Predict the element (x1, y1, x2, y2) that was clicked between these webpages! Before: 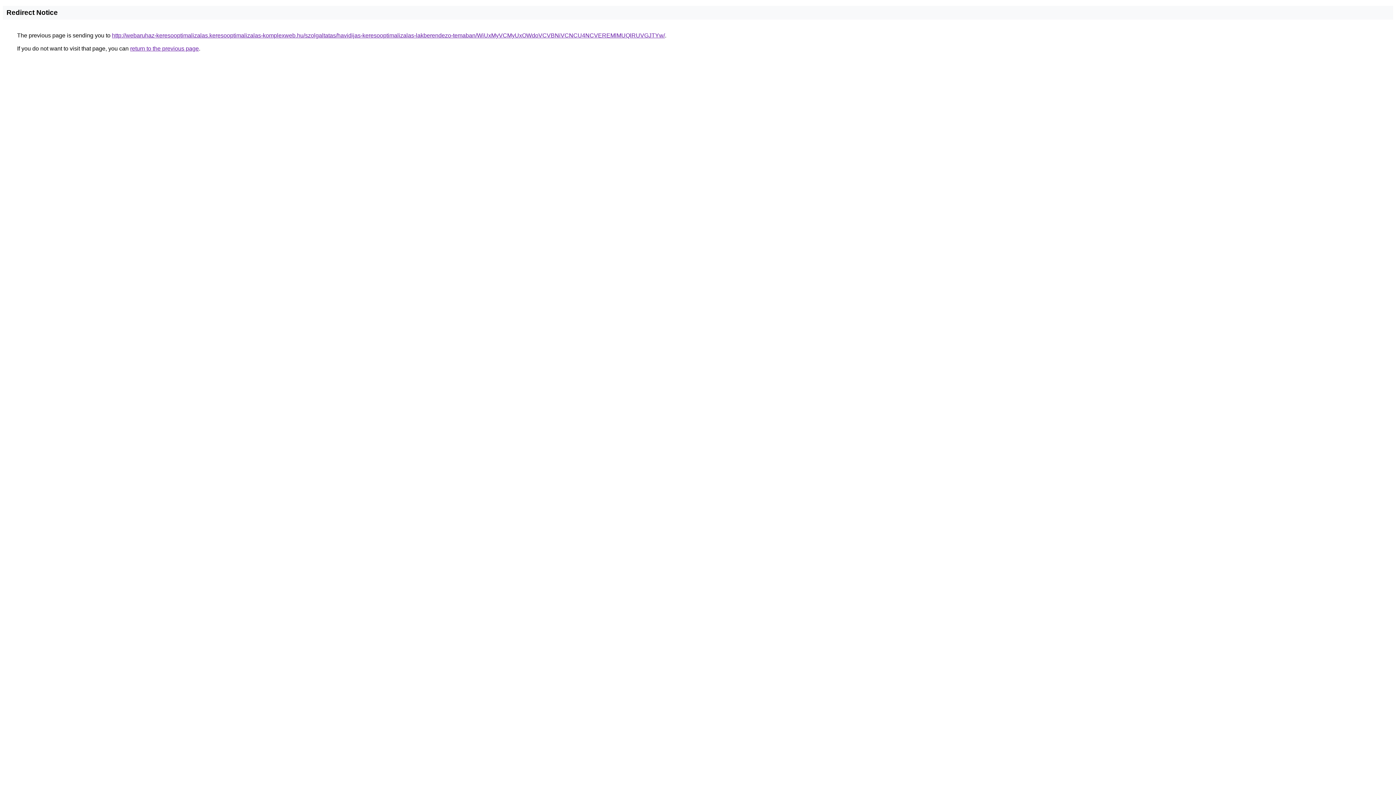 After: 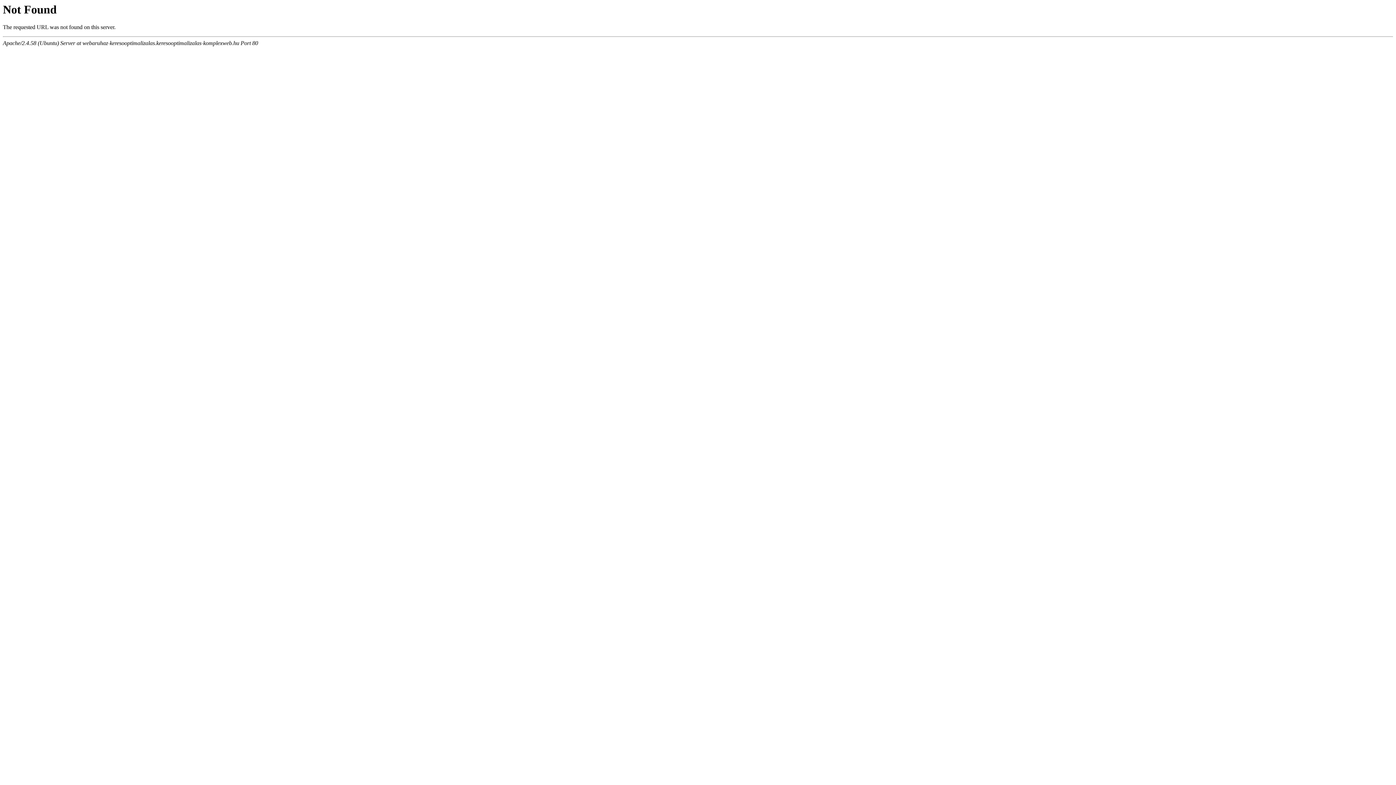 Action: label: http://webaruhaz-keresooptimalizalas.keresooptimalizalas-komplexweb.hu/szolgaltatas/havidijas-keresooptimalizalas-lakberendezo-temaban/WiUxMyVCMyUxOWdoVCVBNiVCNCU4NCVEREMlMUQlRUVGJTYw/ bbox: (112, 32, 665, 38)